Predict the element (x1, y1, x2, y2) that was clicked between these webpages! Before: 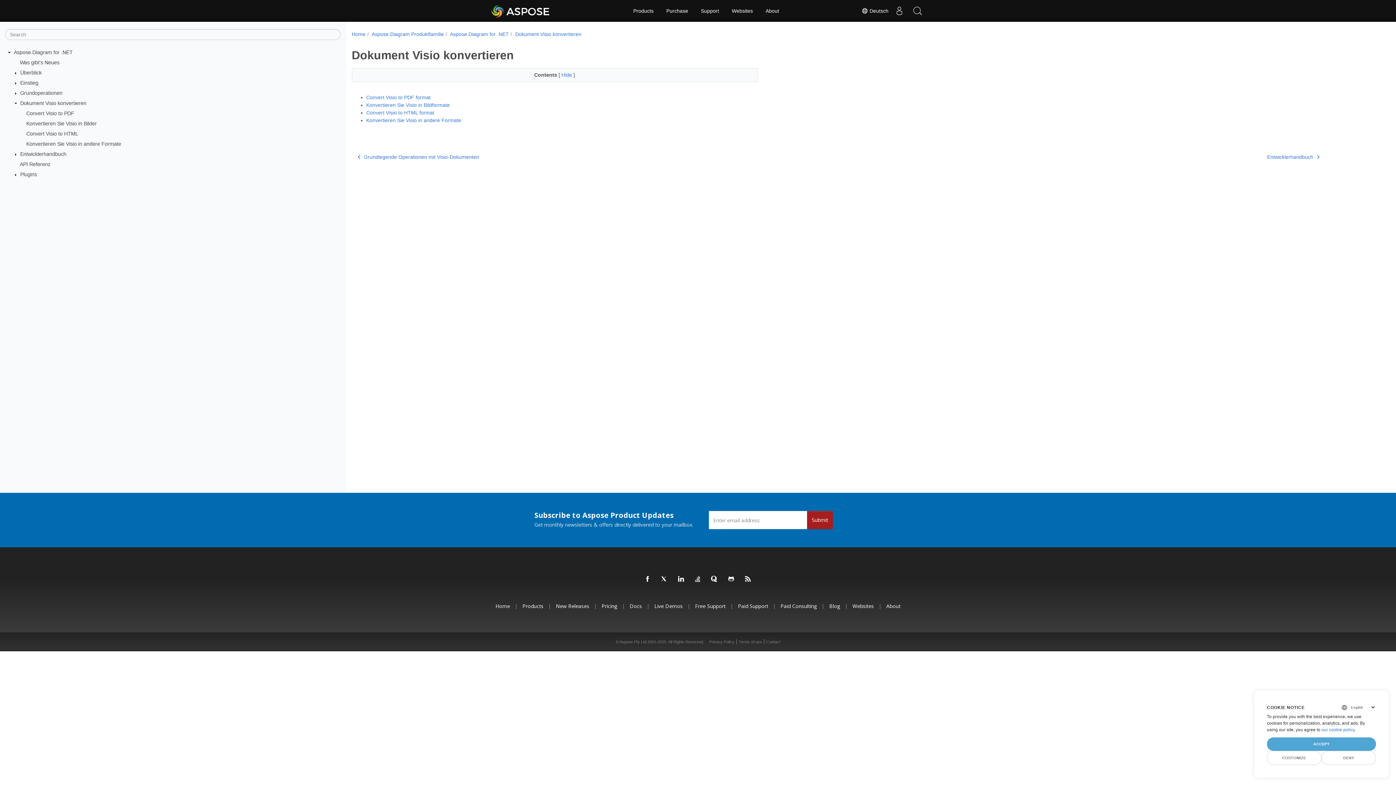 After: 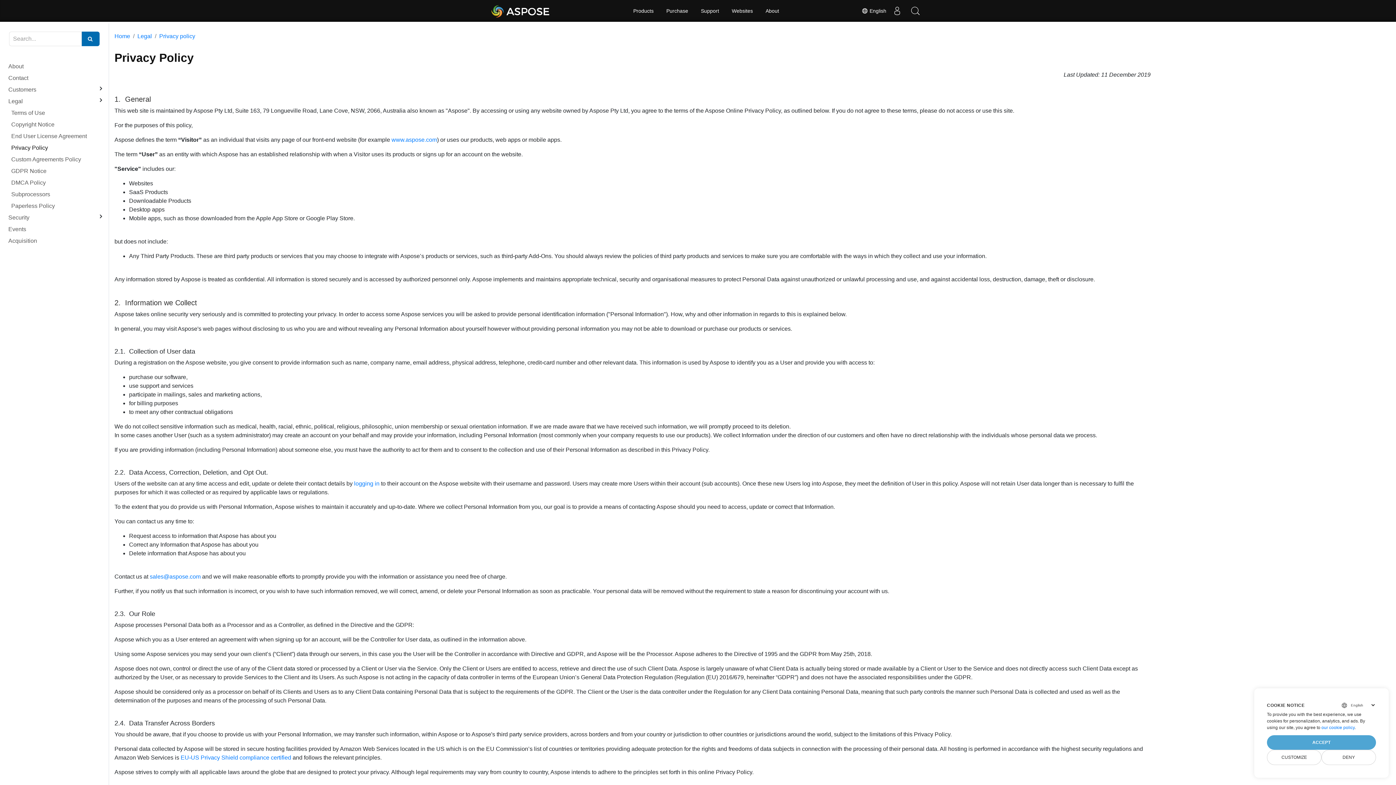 Action: bbox: (709, 640, 734, 644) label: Privacy Policy